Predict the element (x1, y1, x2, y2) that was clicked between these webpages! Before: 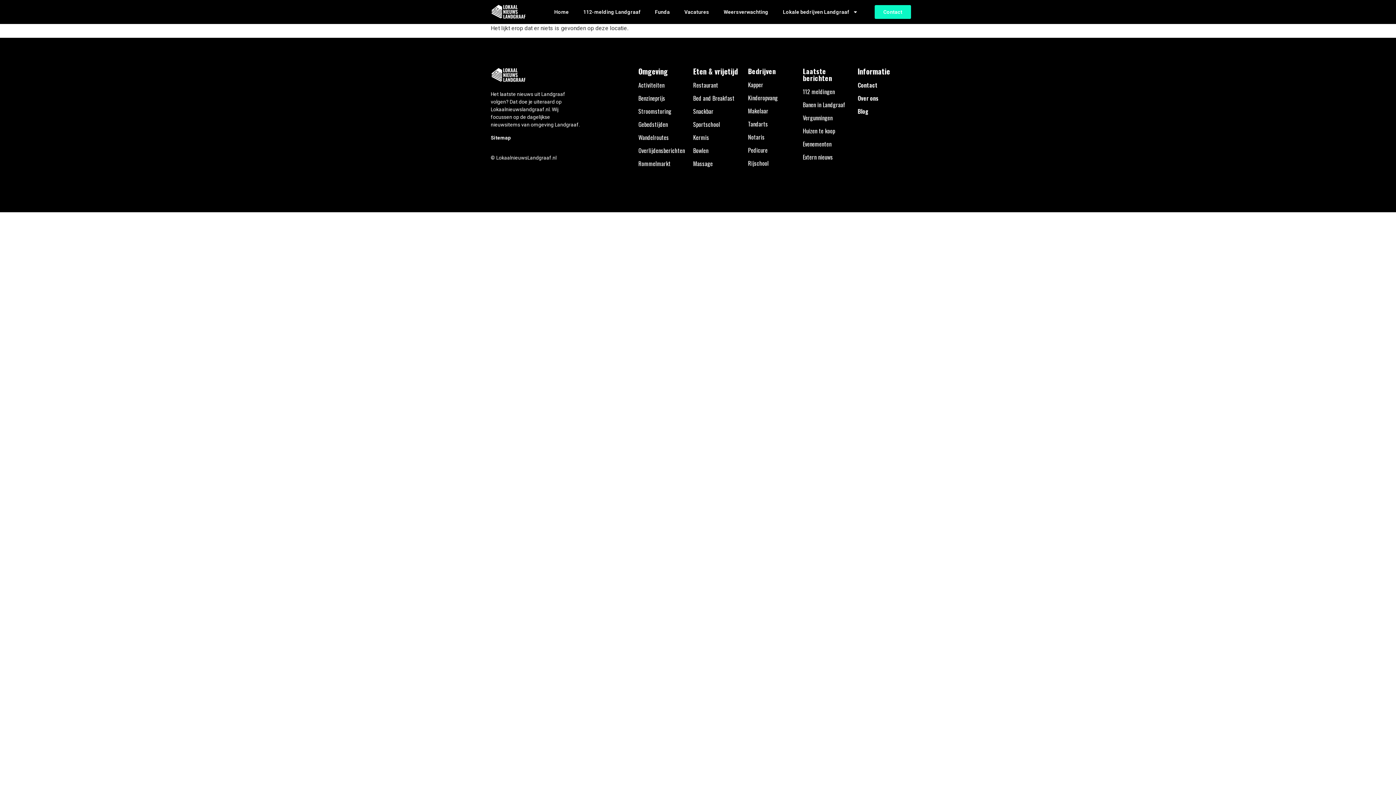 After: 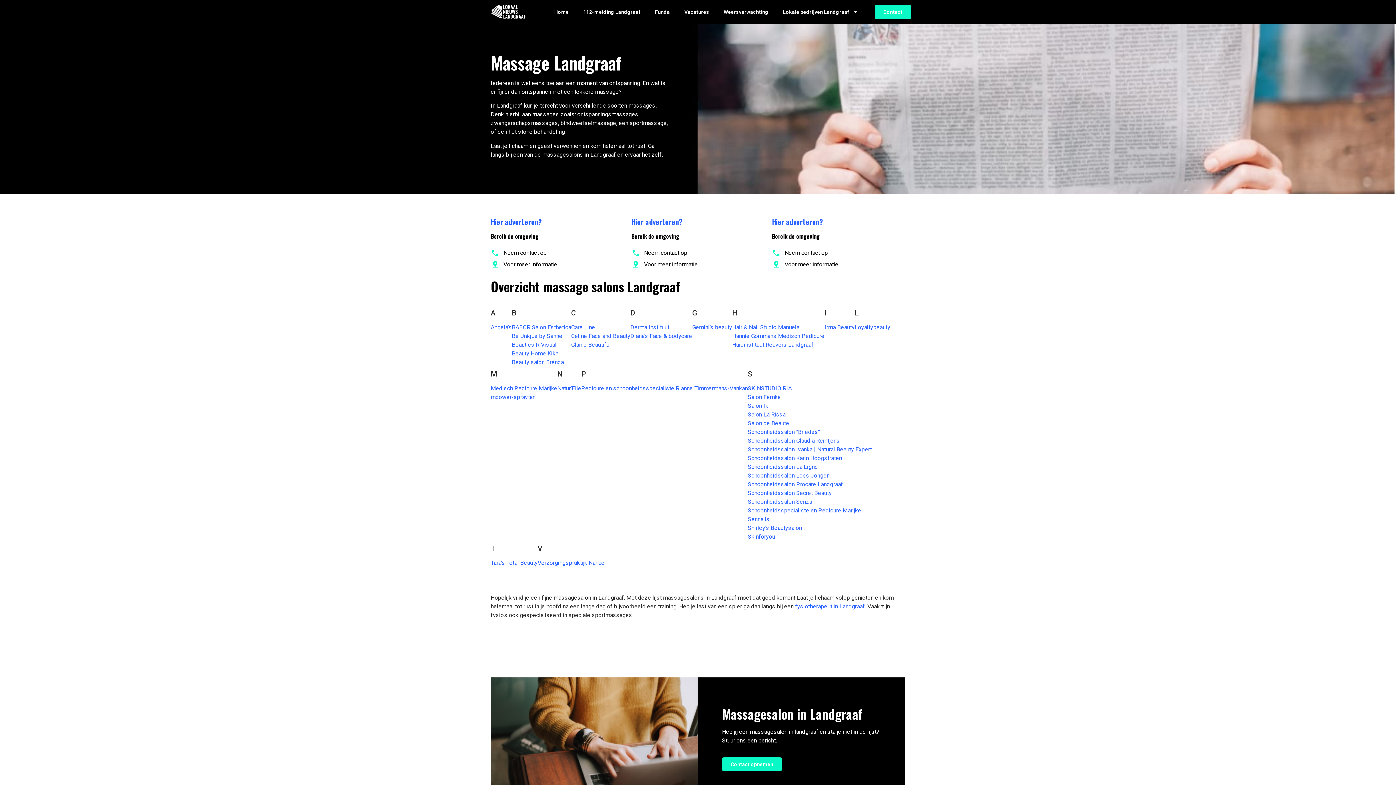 Action: label: Massage bbox: (693, 159, 713, 168)